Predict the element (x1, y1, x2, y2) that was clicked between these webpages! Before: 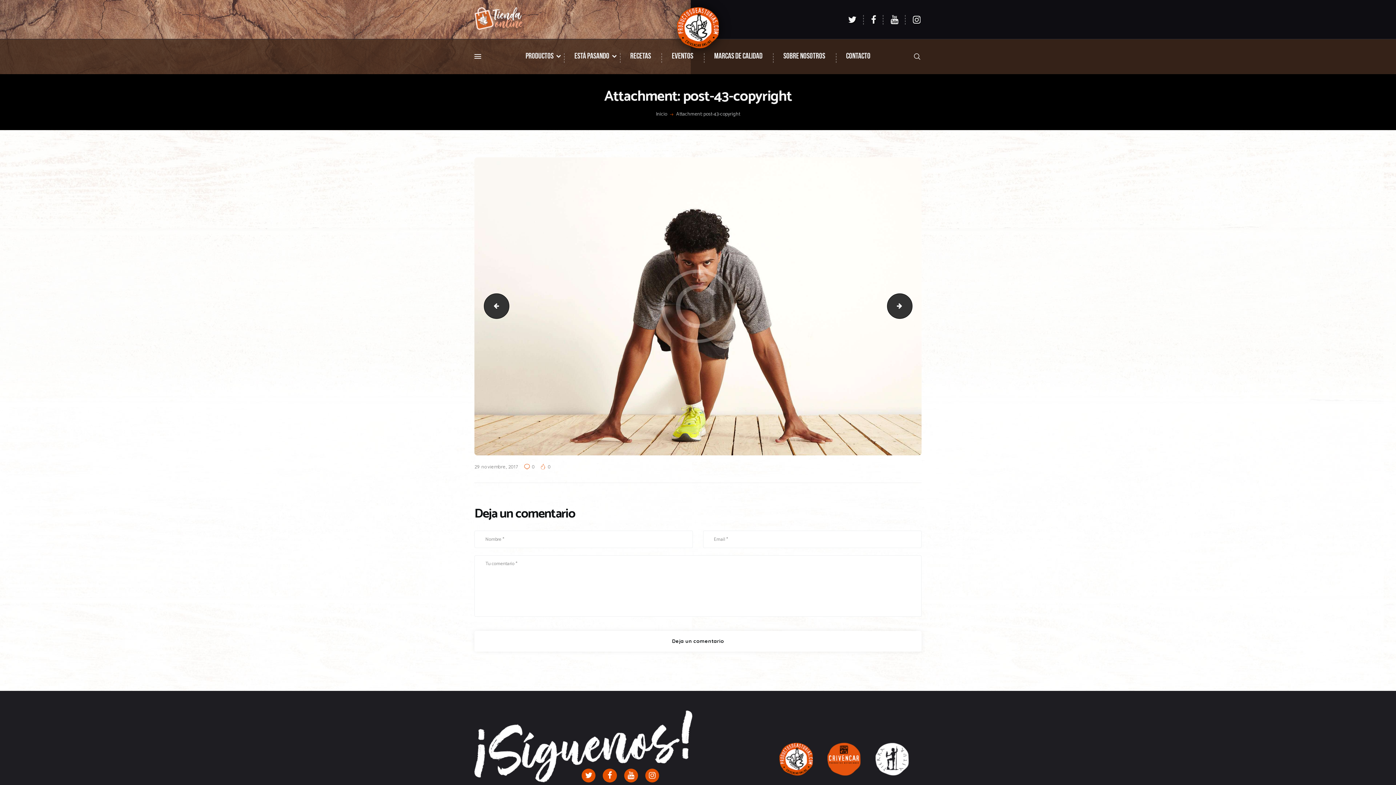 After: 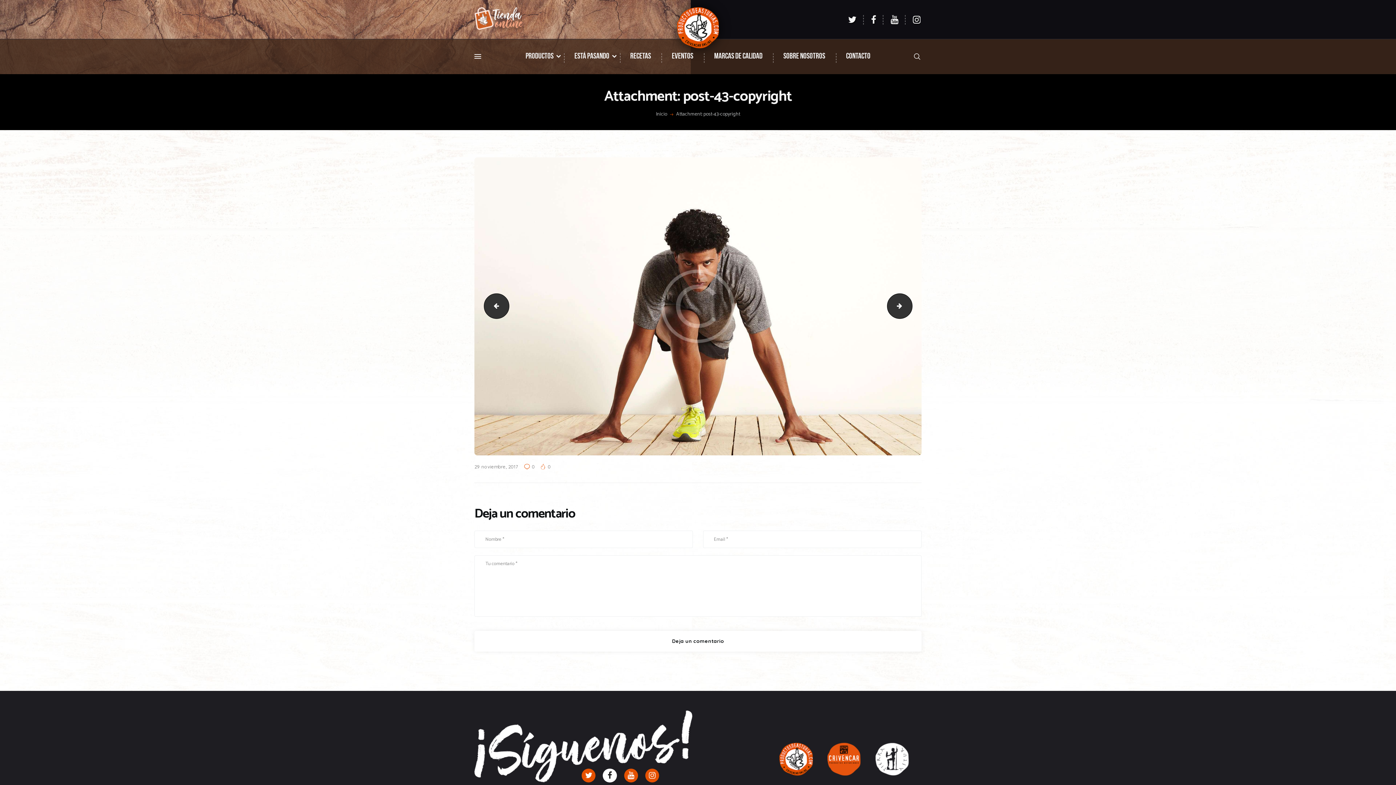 Action: bbox: (599, 769, 620, 783)